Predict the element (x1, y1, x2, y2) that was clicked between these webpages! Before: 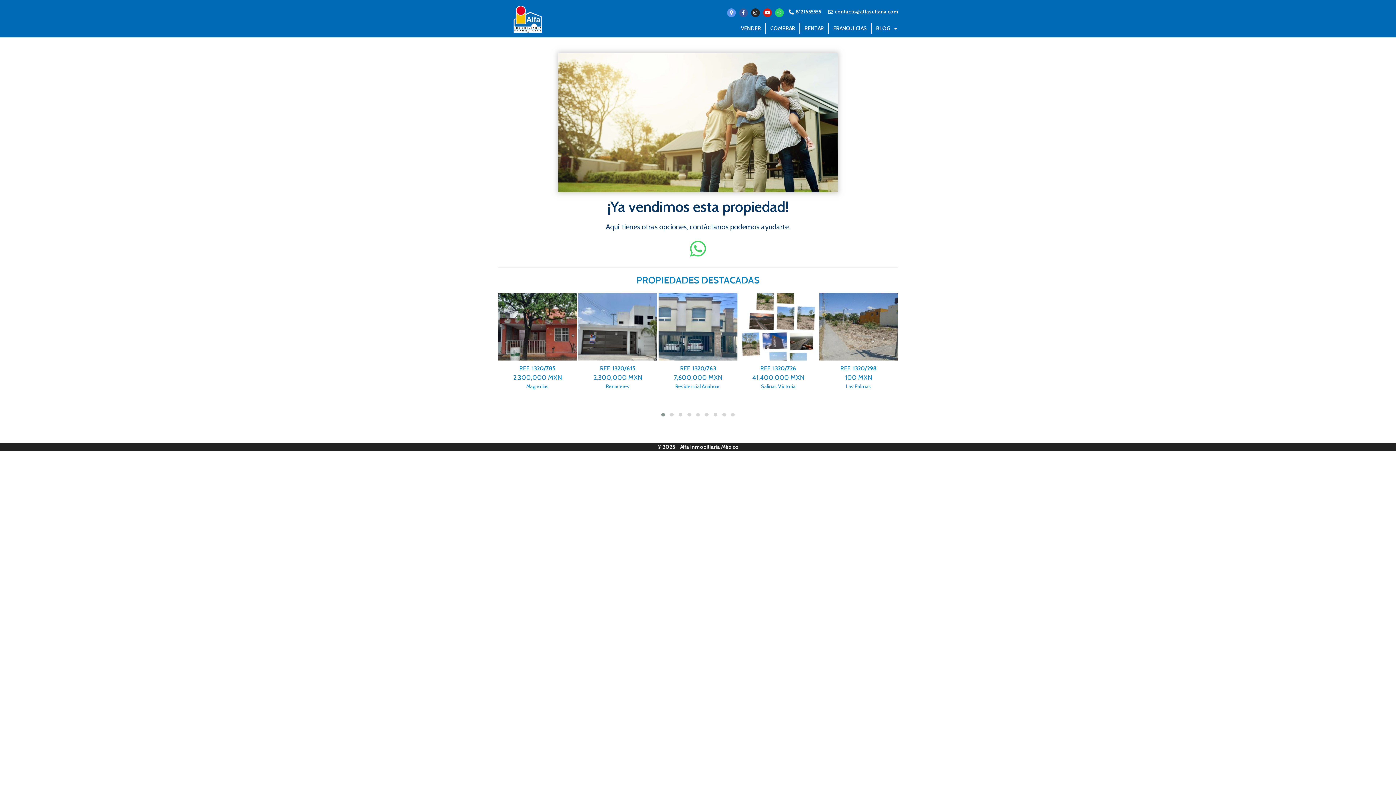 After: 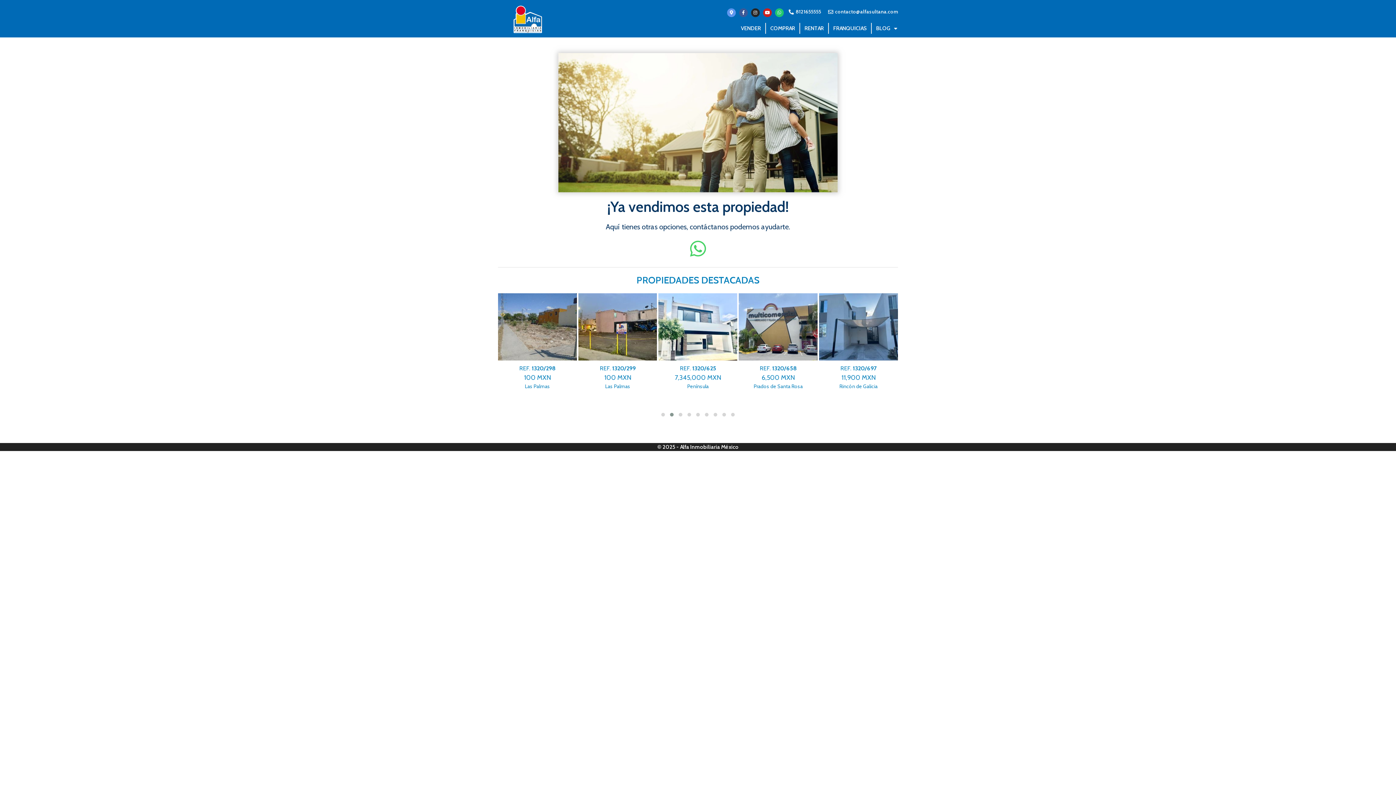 Action: label: Whatsapp bbox: (775, 8, 783, 17)